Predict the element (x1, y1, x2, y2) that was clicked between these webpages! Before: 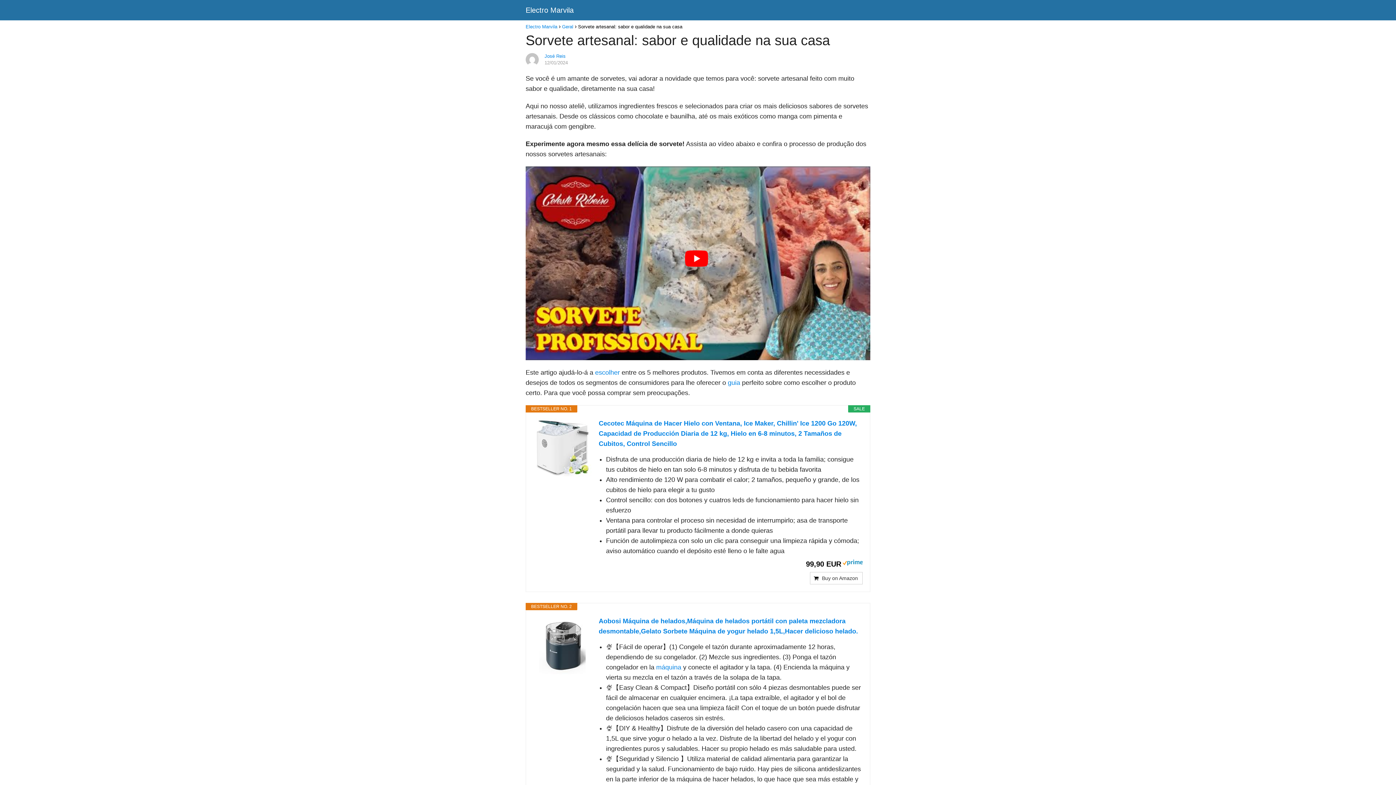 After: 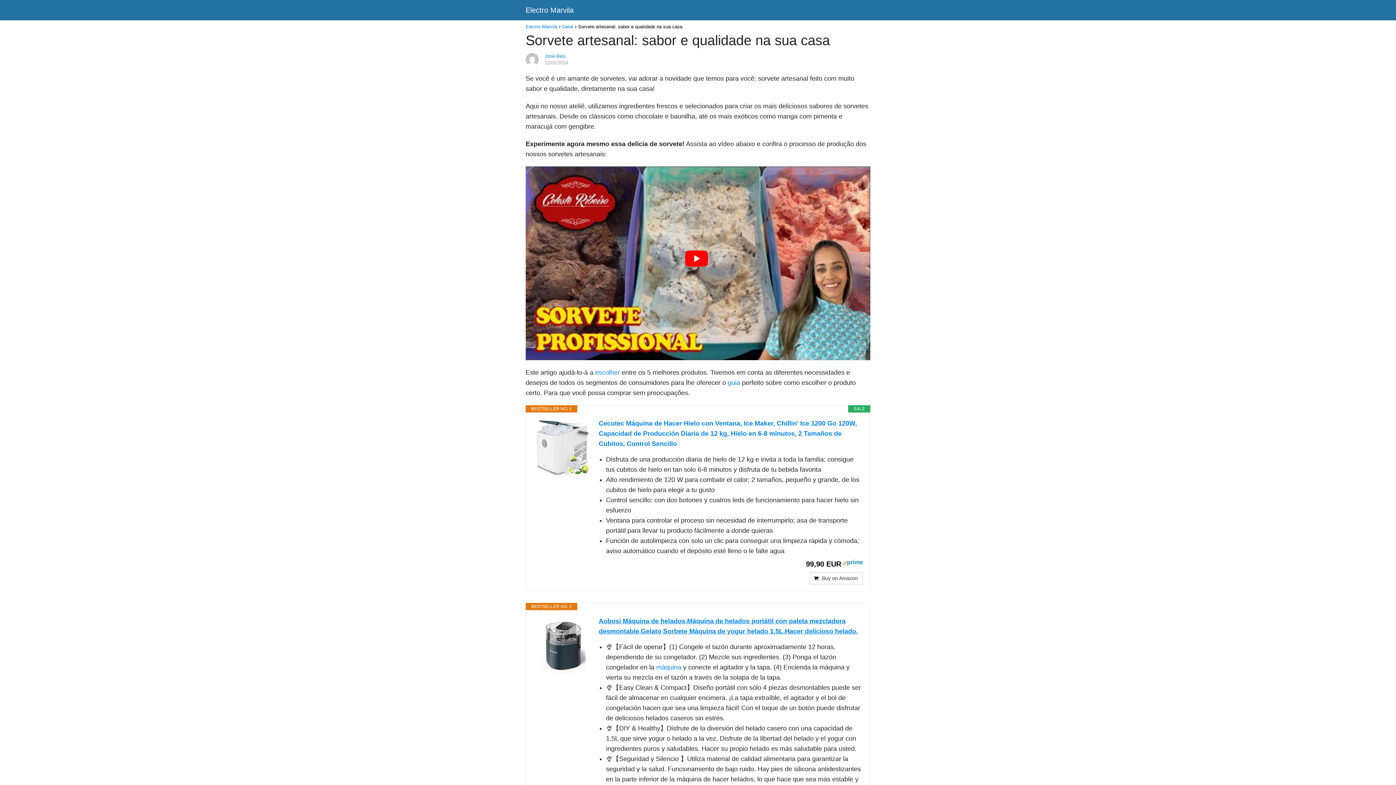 Action: bbox: (598, 616, 862, 636) label: Aobosi Máquina de helados,Máquina de helados portátil con paleta mezcladora desmontable,Gelato Sorbete Máquina de yogur helado 1,5L,Hacer delicioso helado.